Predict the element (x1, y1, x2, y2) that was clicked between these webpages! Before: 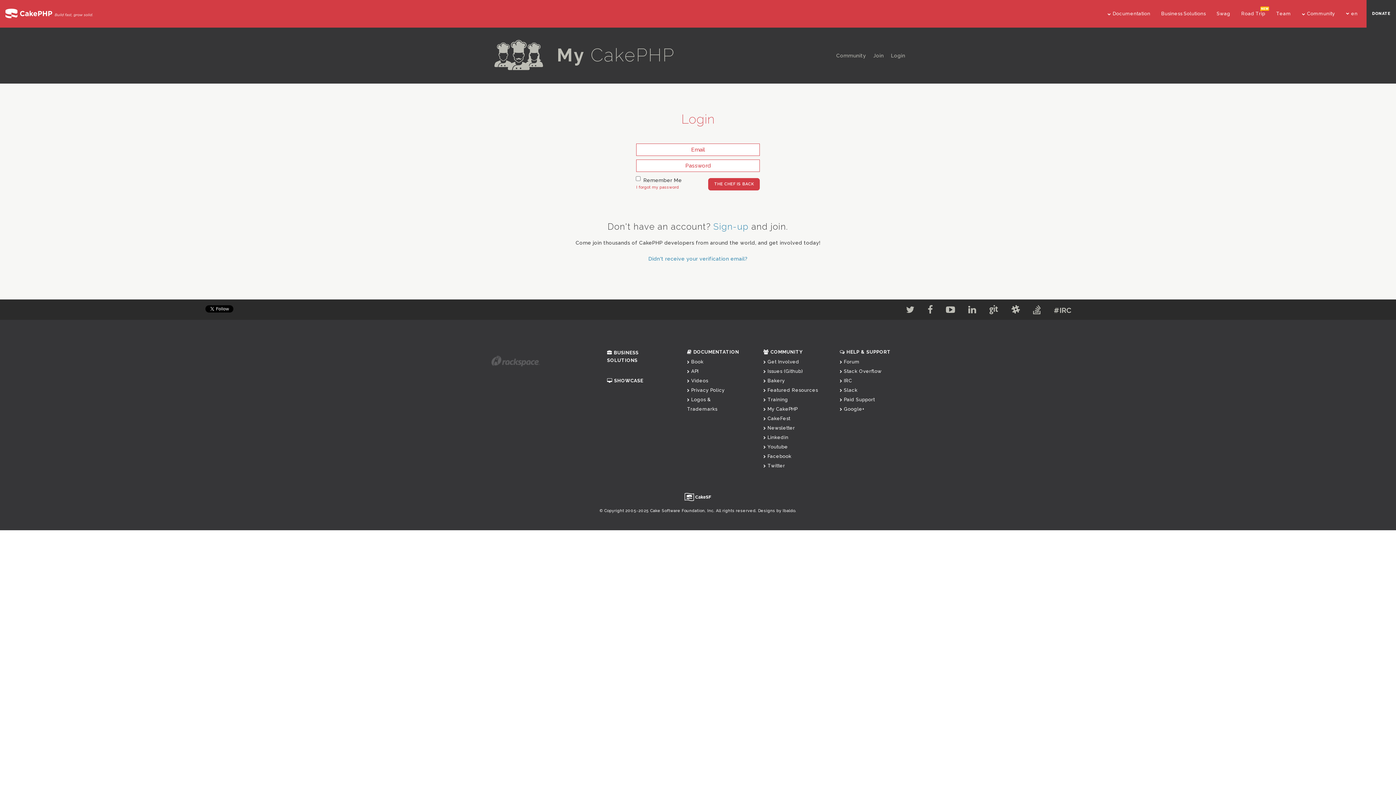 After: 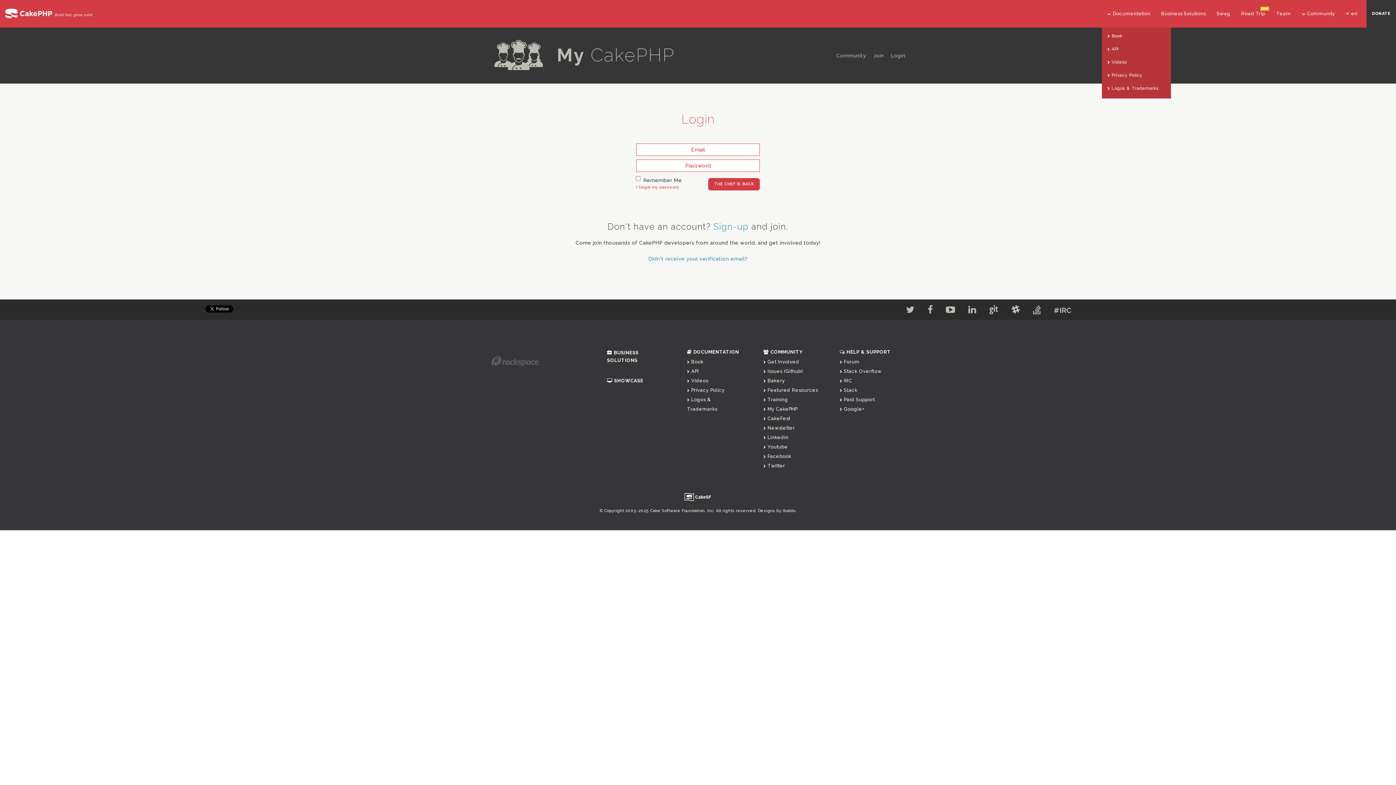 Action: label: Documentation bbox: (1102, 0, 1156, 27)